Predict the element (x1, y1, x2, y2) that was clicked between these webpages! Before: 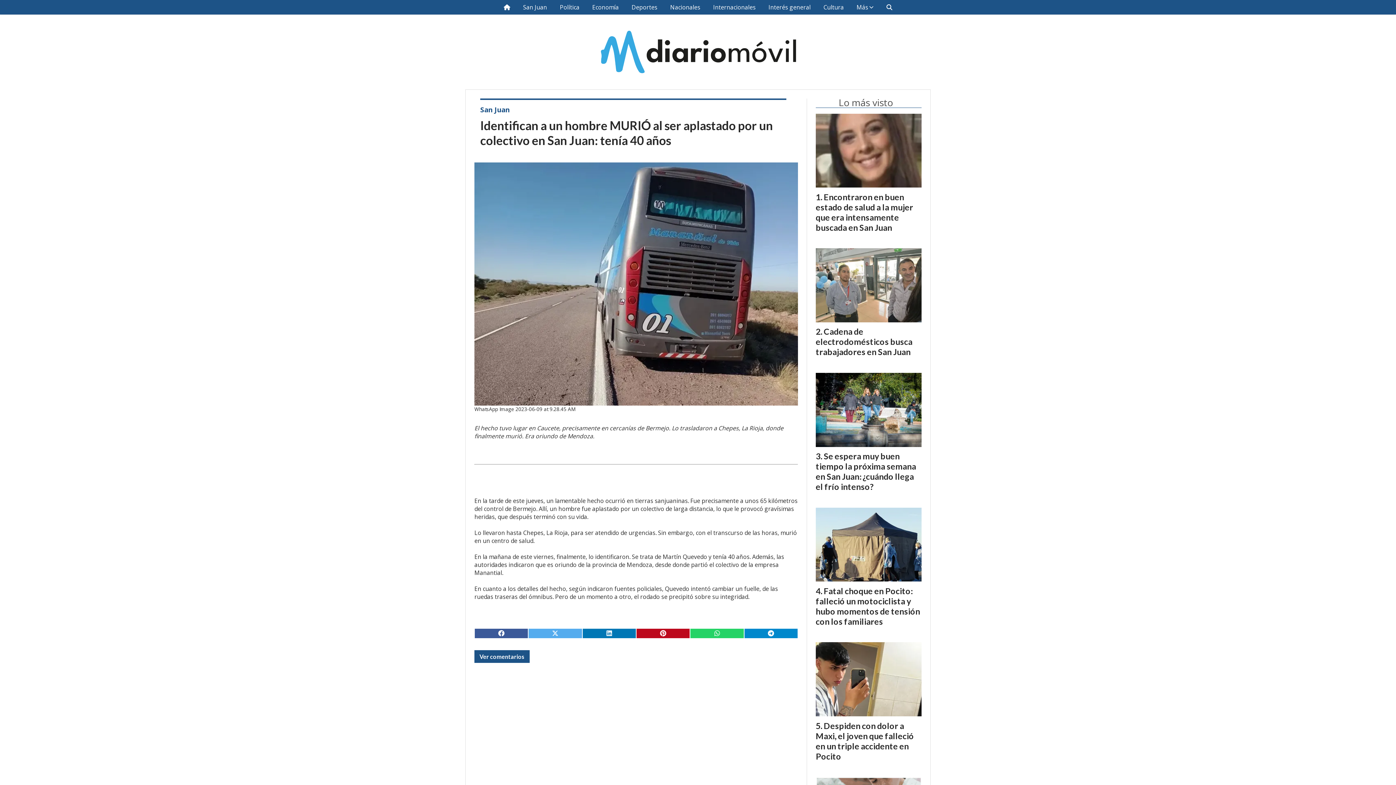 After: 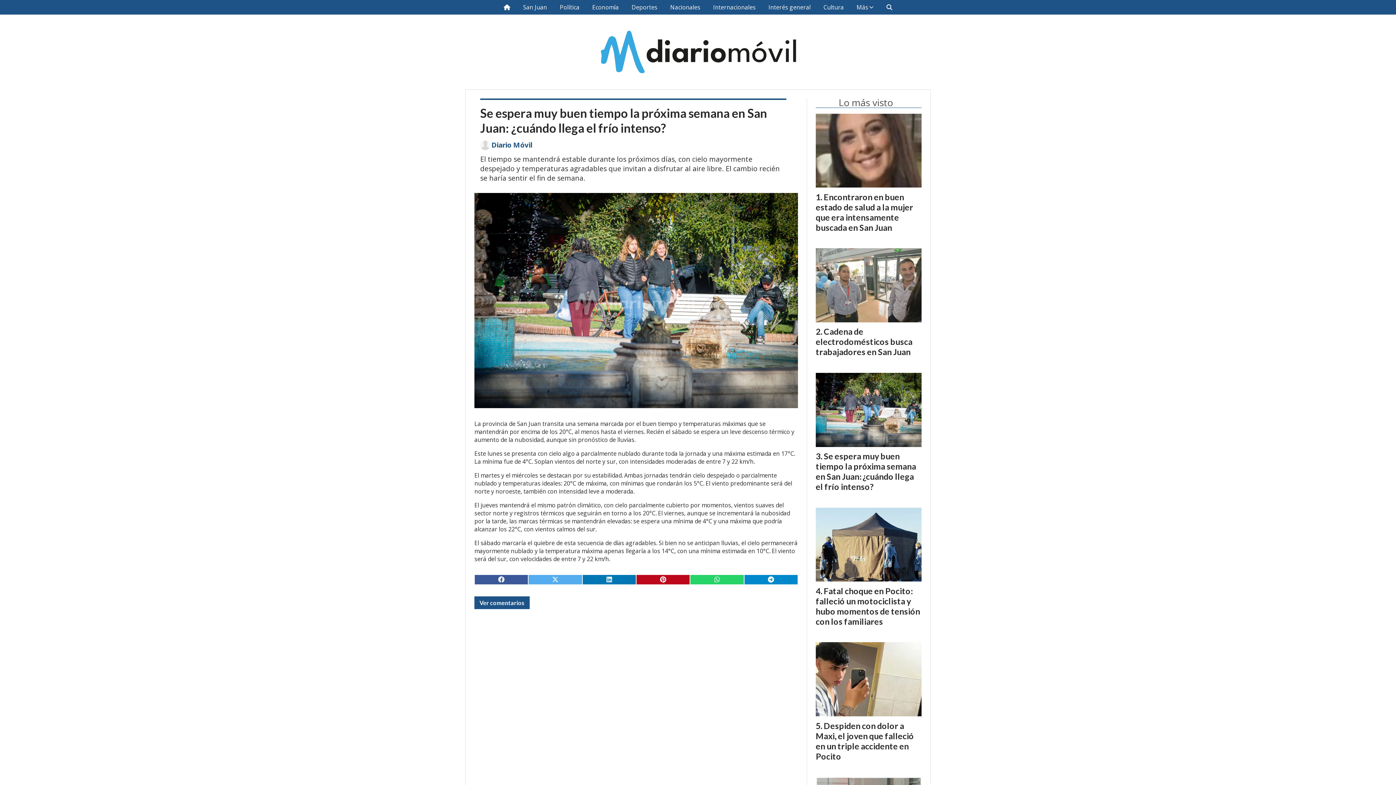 Action: bbox: (816, 451, 916, 492) label: Se espera muy buen tiempo la próxima semana en San Juan: ¿cuándo llega el frío intenso?